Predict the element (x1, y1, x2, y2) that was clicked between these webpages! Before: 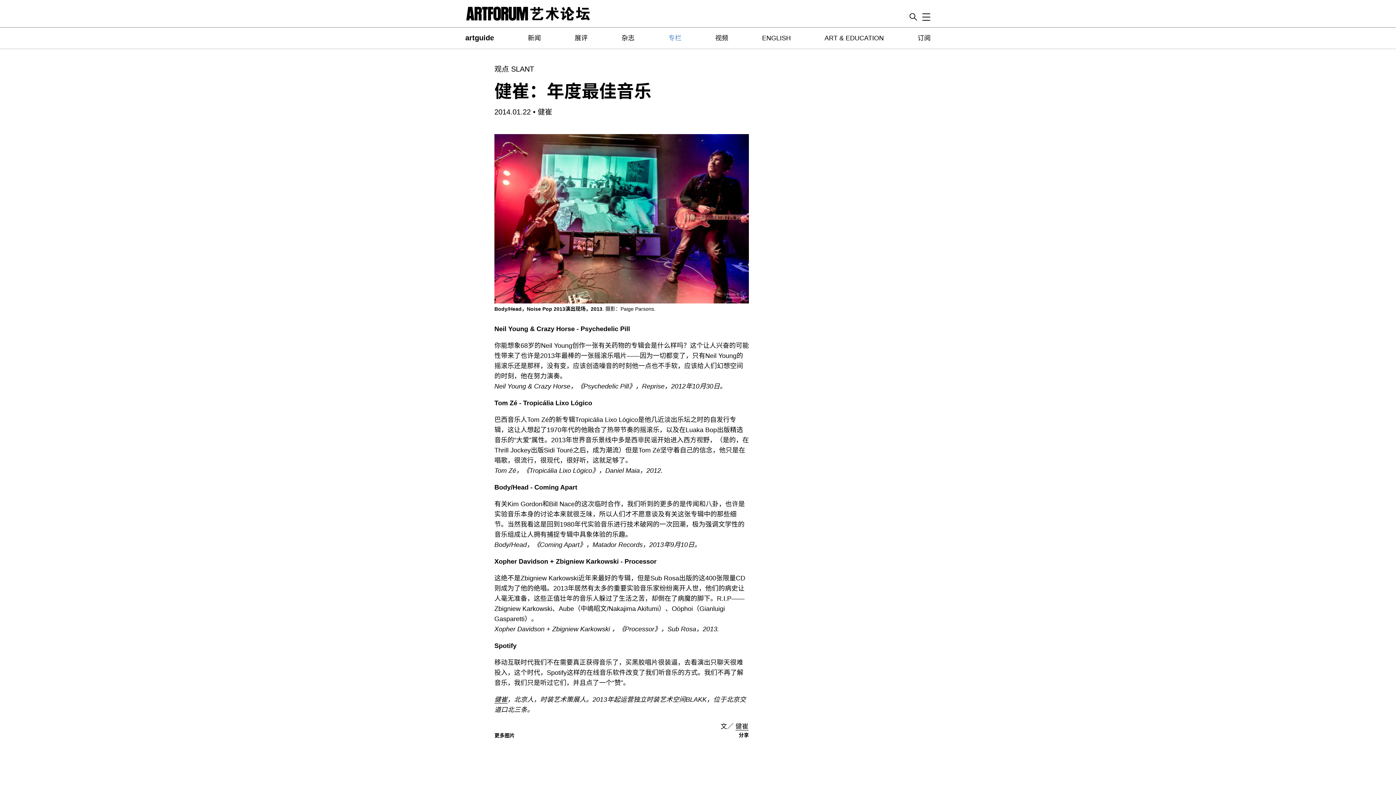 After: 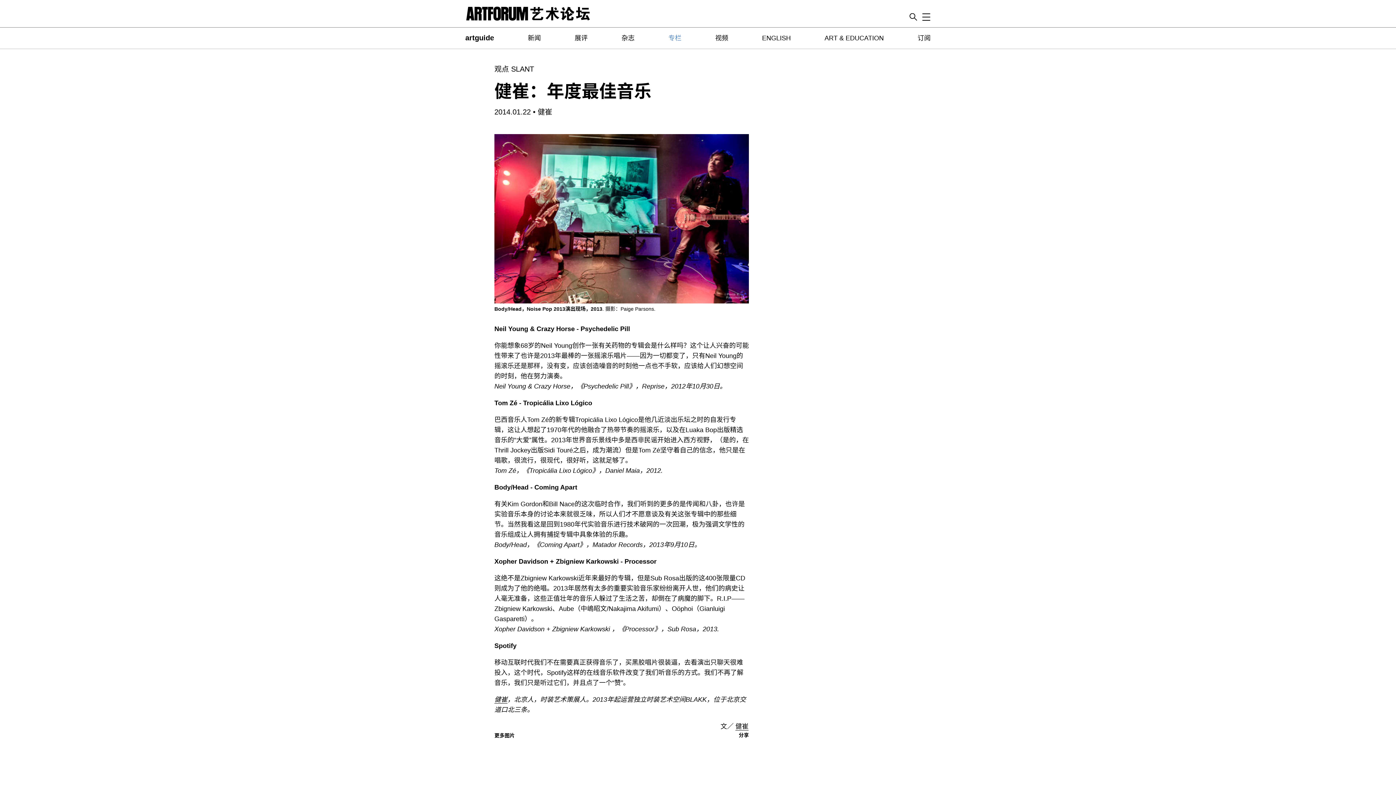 Action: label: 更多图片 bbox: (494, 732, 514, 740)